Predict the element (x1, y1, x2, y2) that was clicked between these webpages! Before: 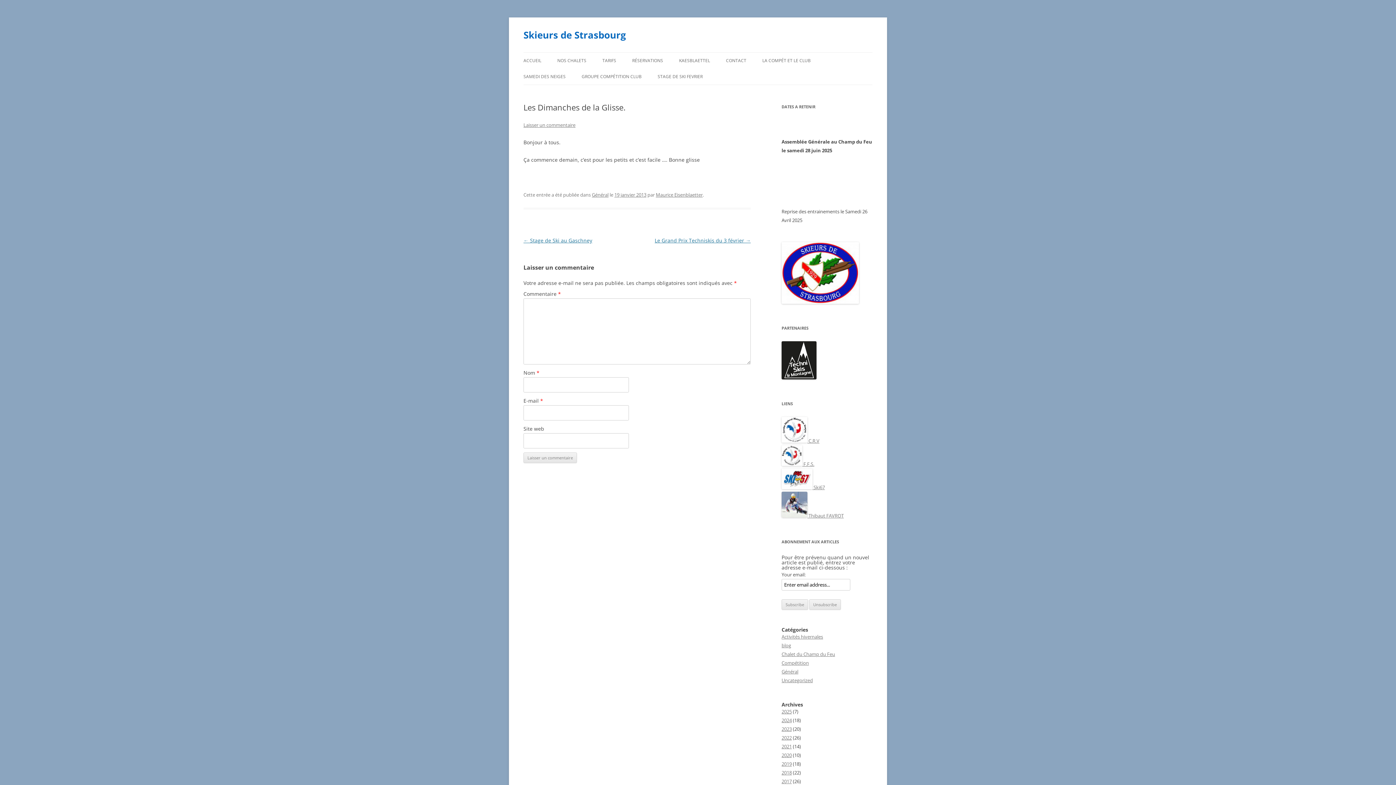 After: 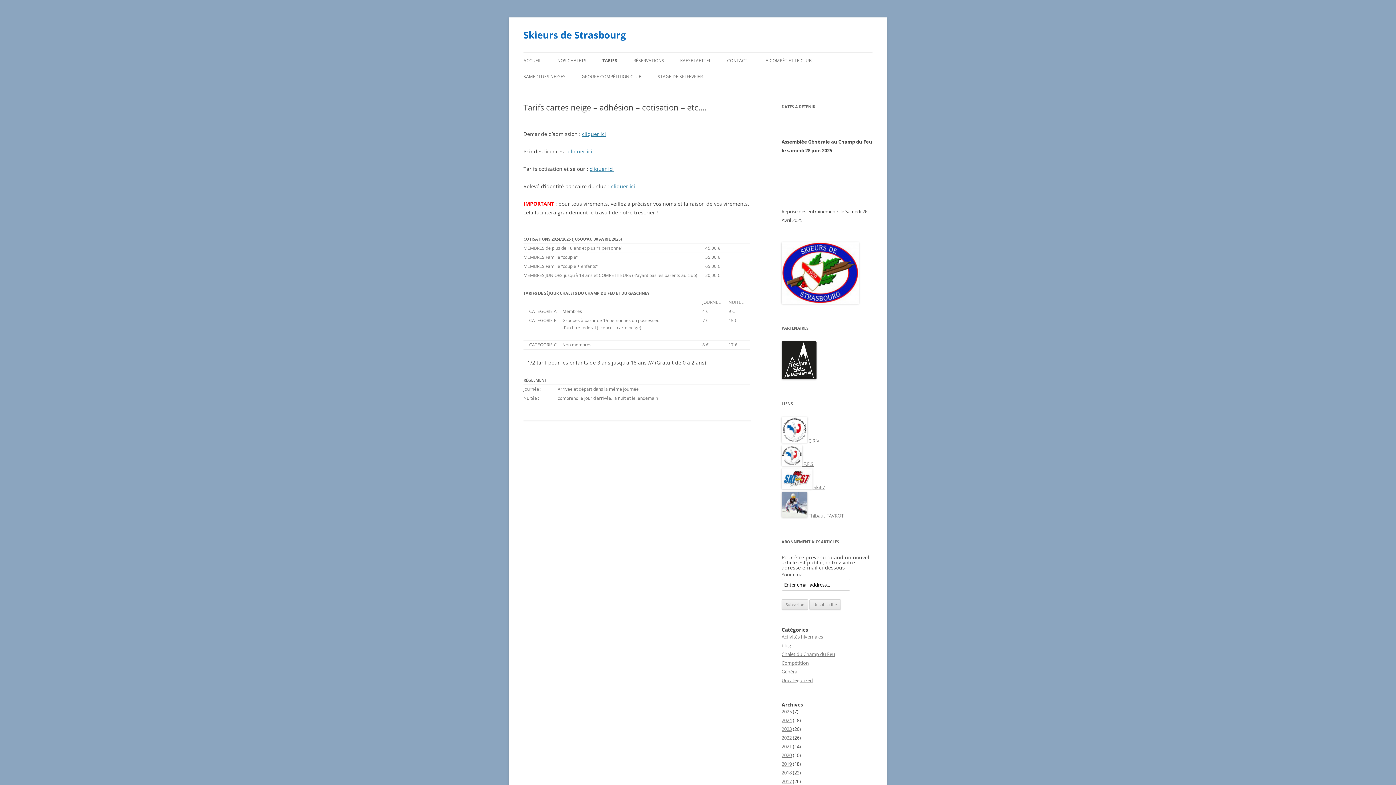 Action: bbox: (602, 52, 616, 68) label: TARIFS